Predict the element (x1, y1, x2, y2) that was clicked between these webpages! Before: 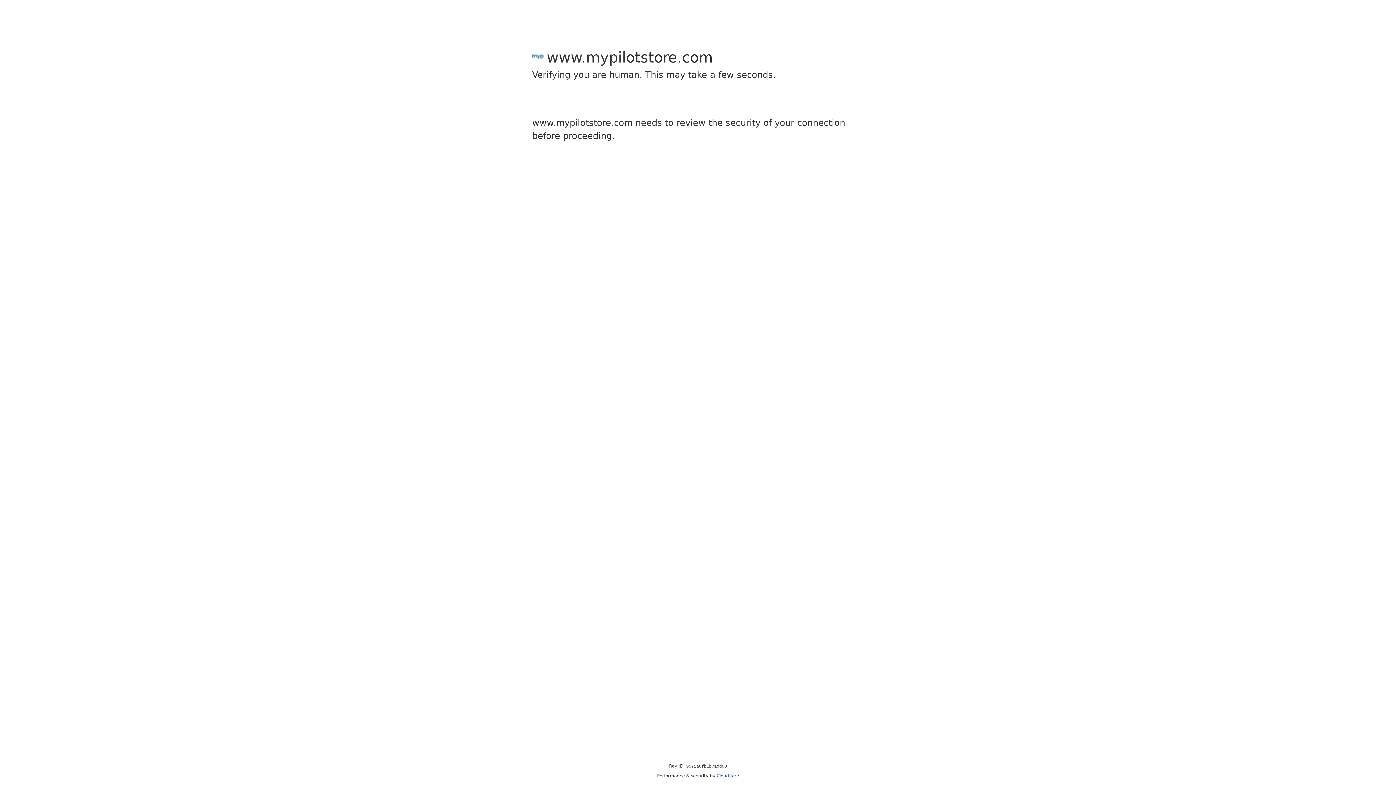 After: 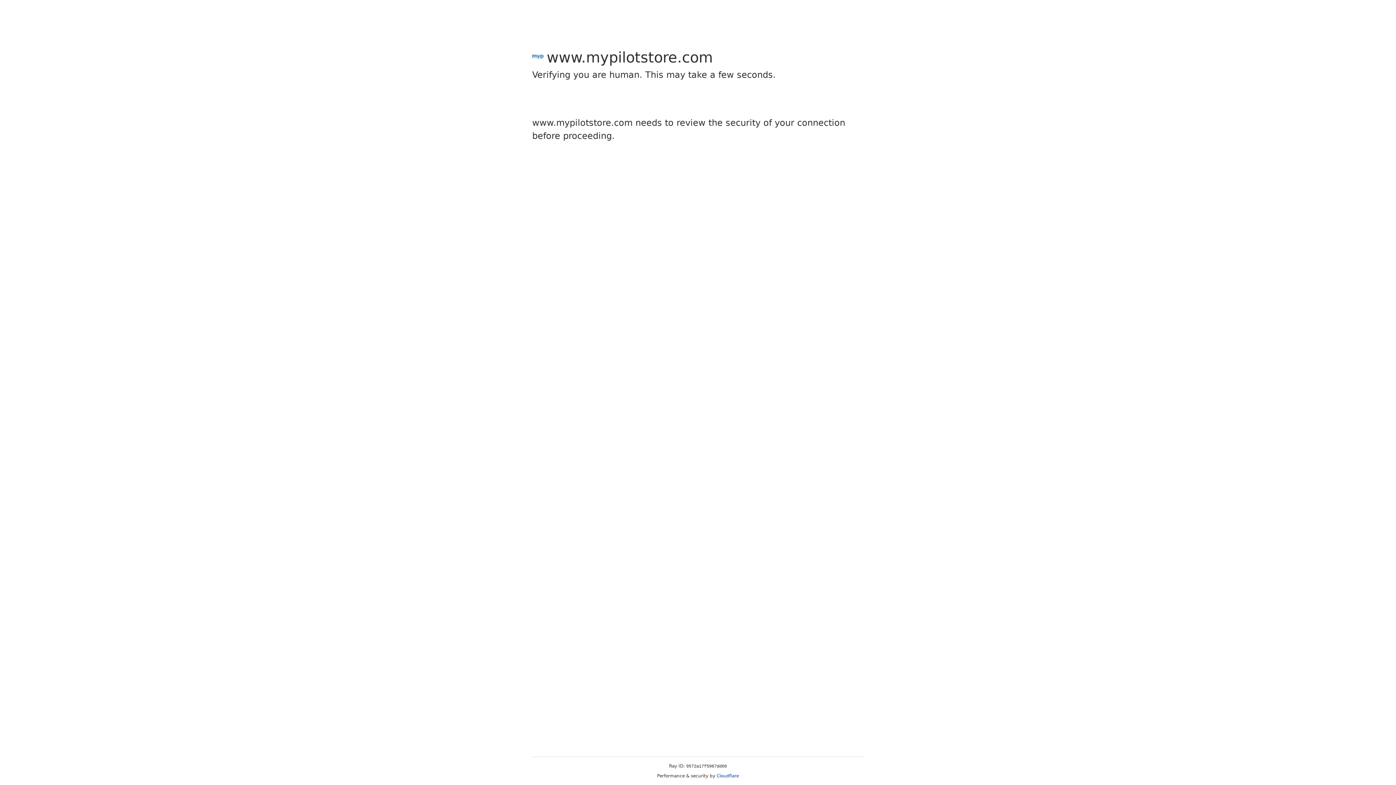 Action: bbox: (716, 773, 739, 778) label: Cloudflare